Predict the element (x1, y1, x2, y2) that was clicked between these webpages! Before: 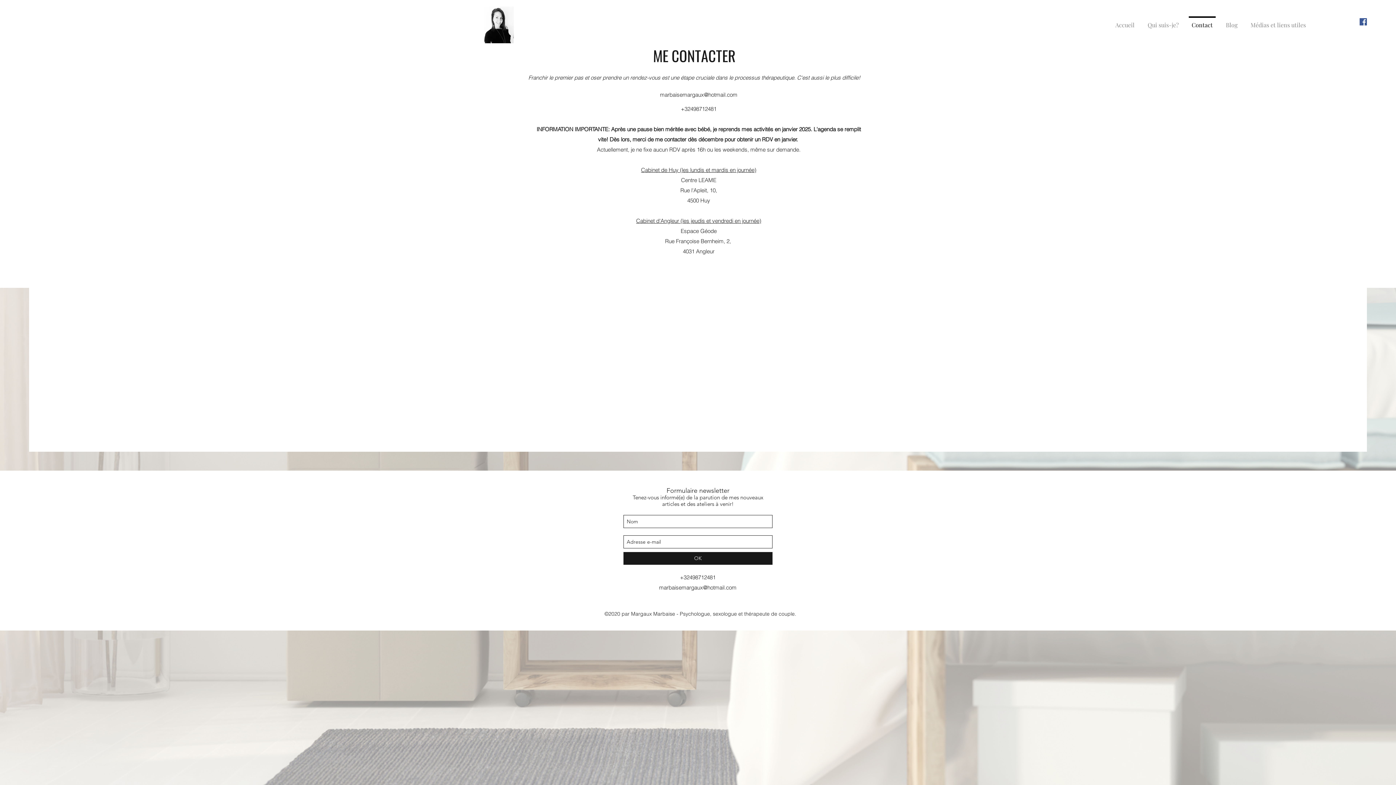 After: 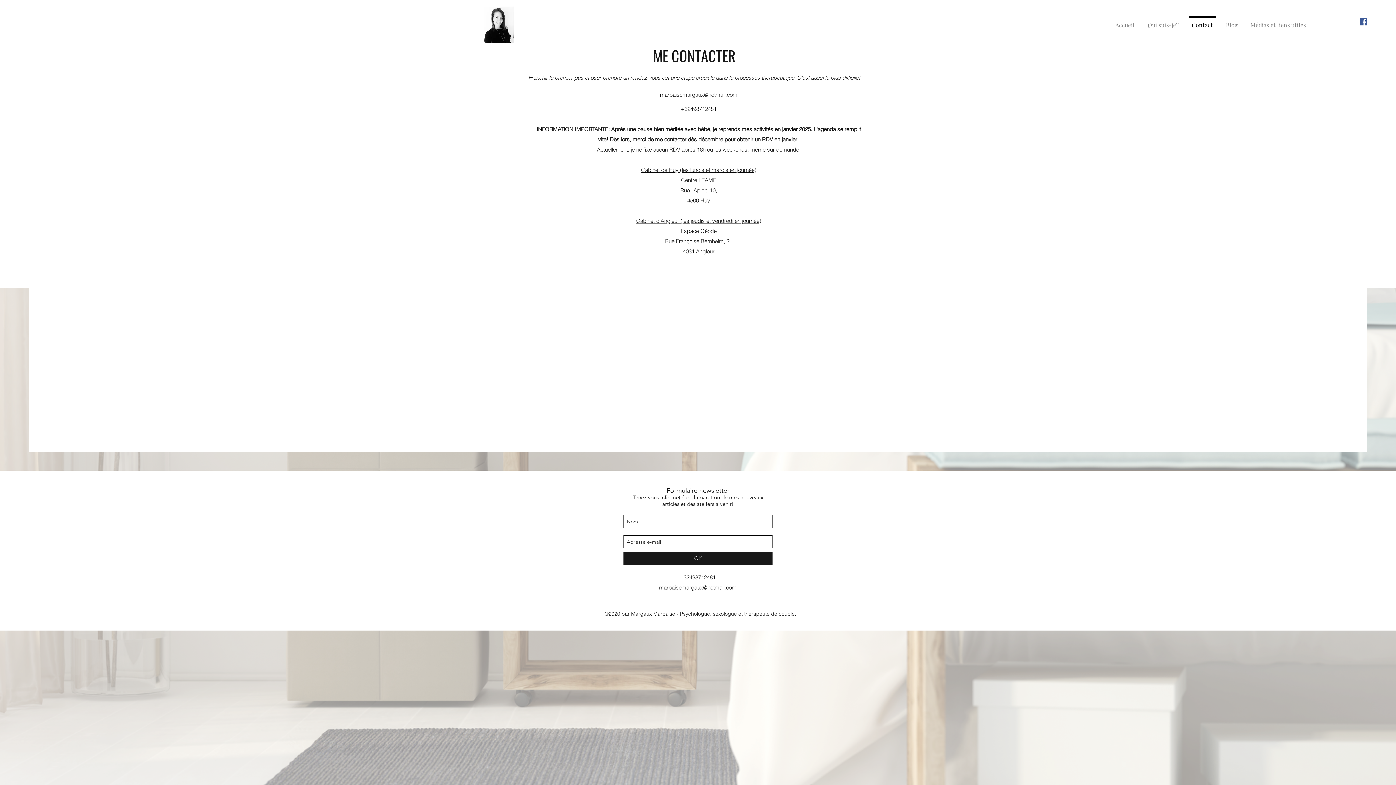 Action: bbox: (1360, 18, 1367, 25) label: Facebook Social Icône